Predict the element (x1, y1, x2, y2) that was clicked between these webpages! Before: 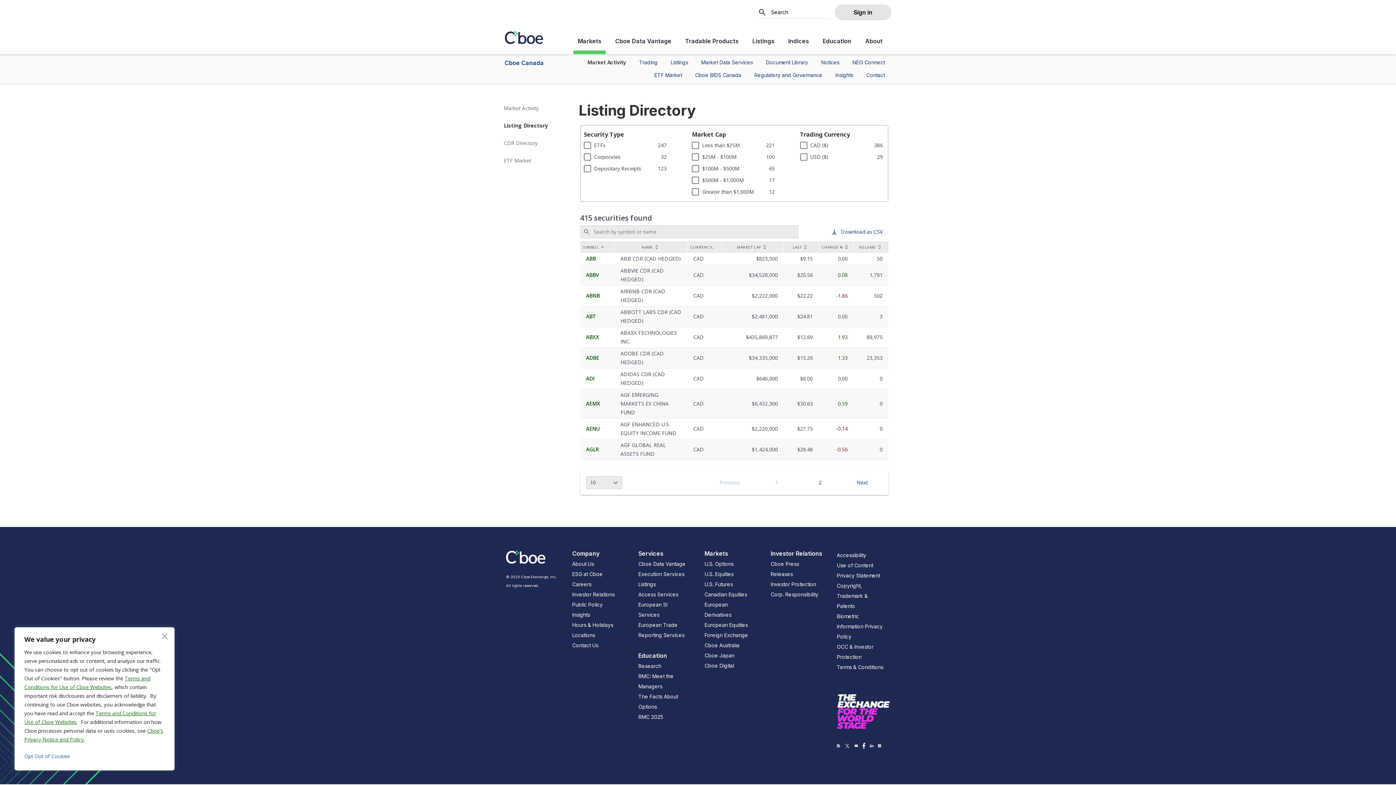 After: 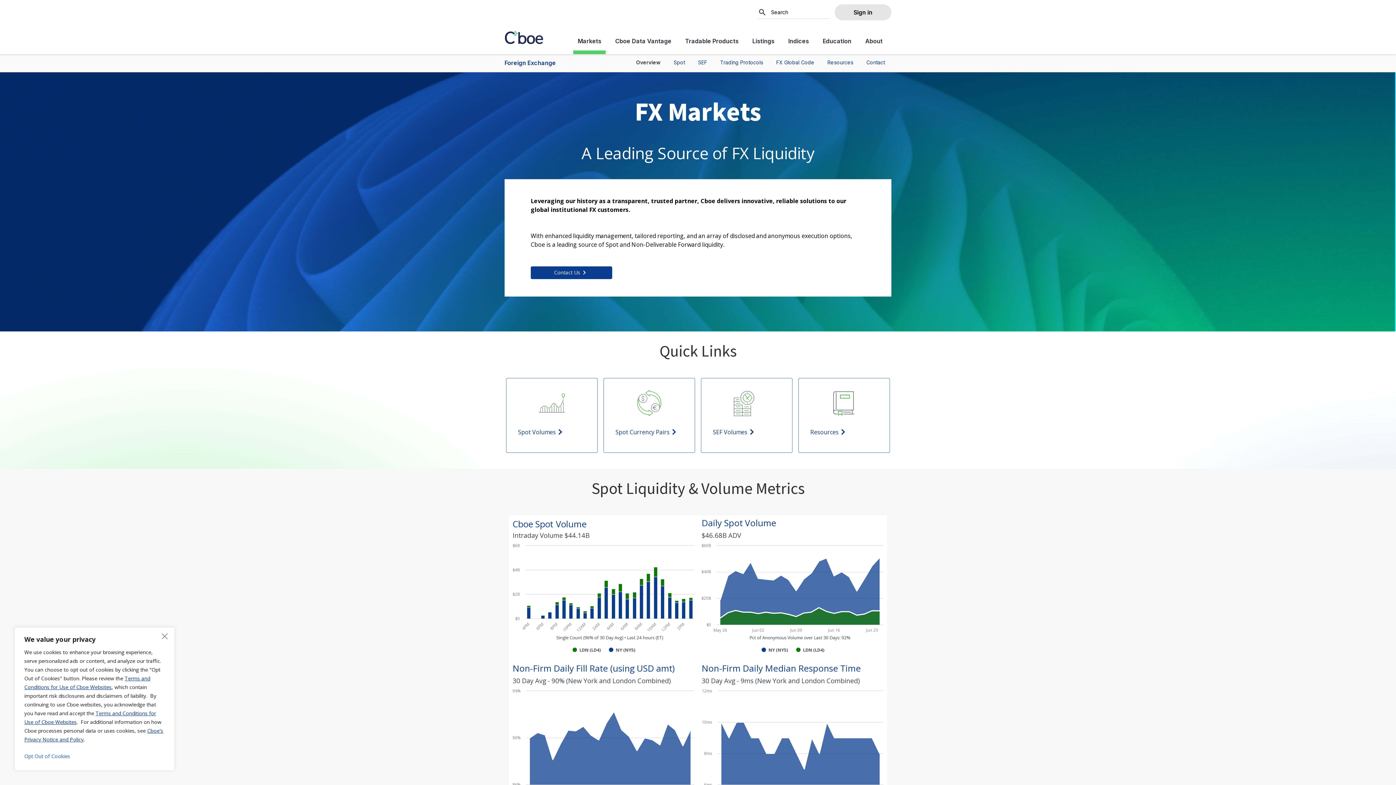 Action: label: Foreign Exchange bbox: (704, 630, 753, 640)